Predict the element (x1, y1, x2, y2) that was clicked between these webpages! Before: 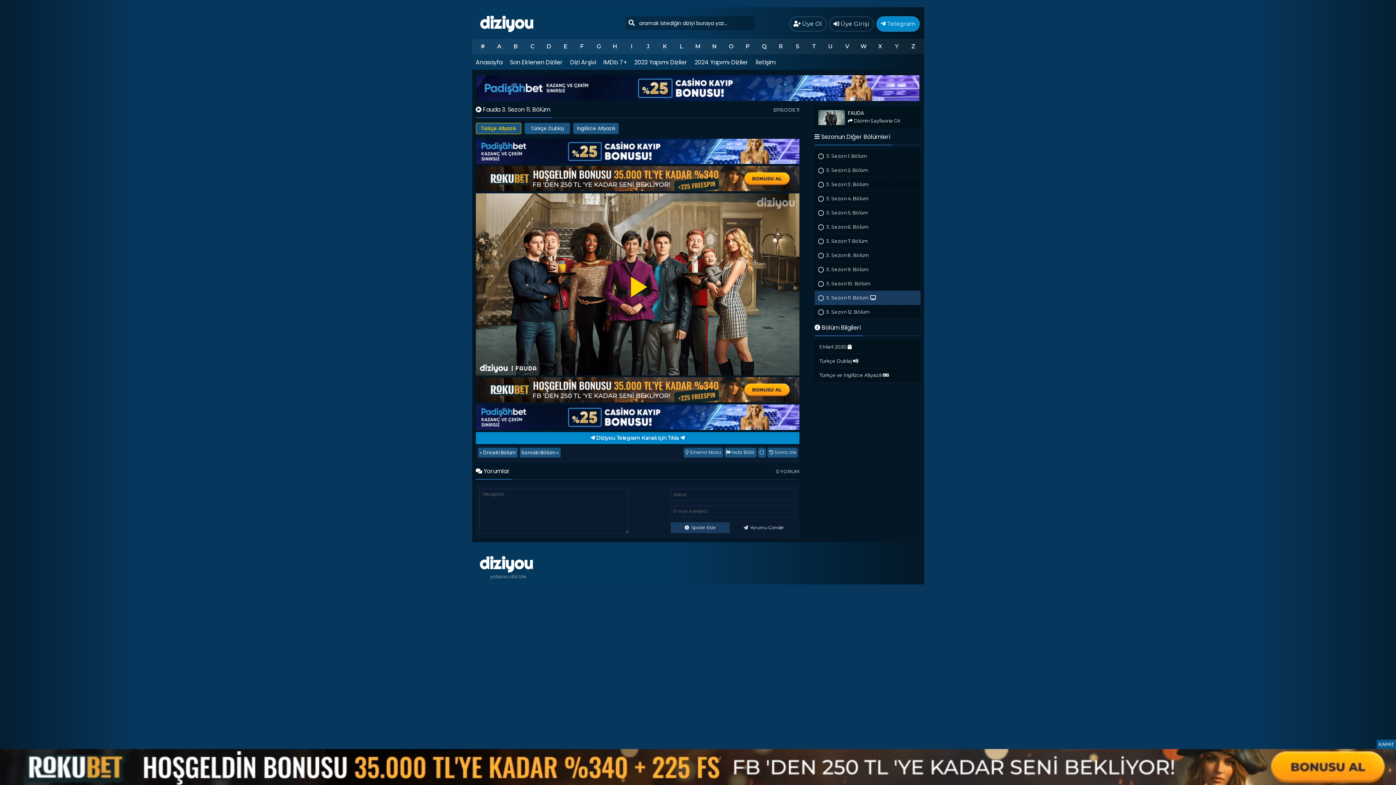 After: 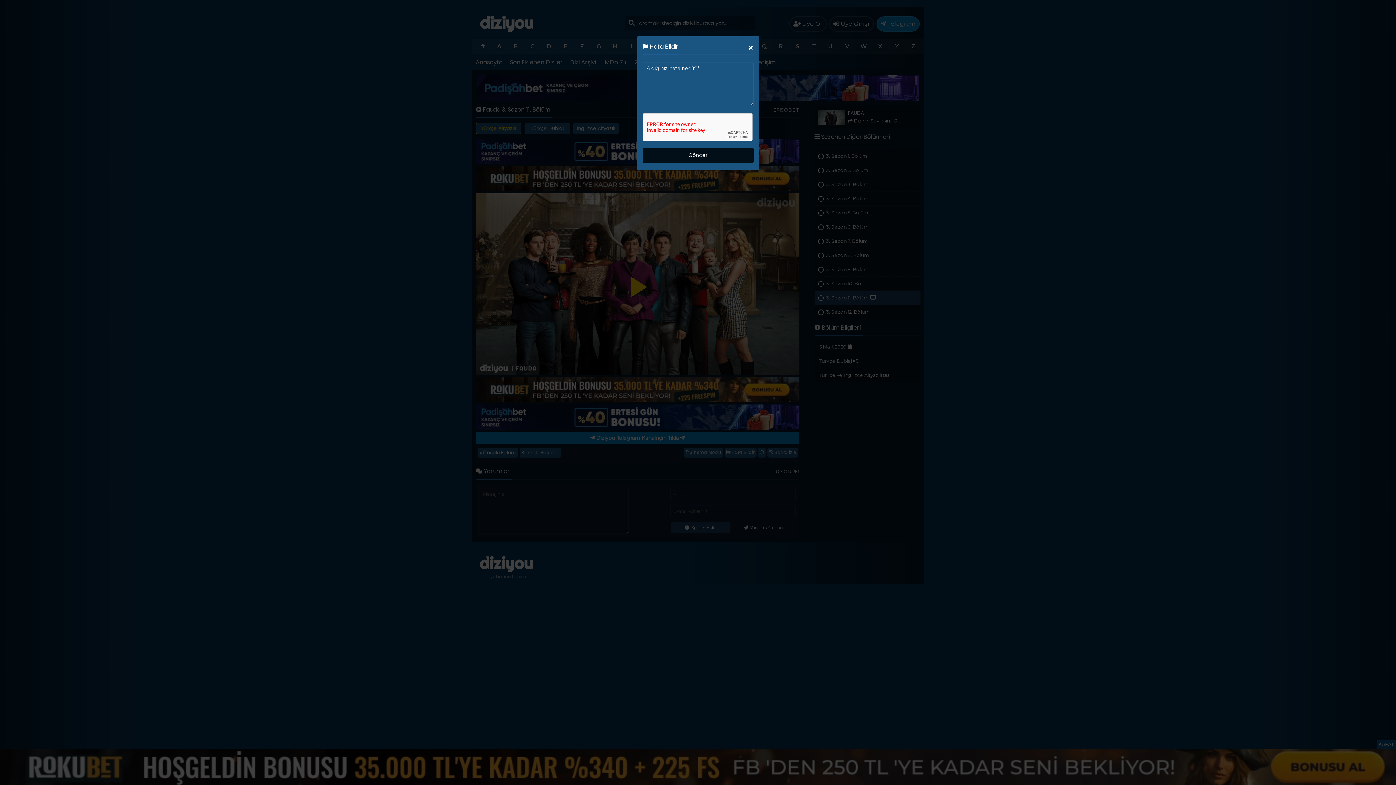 Action: bbox: (724, 447, 756, 457) label:  Hata Bildir